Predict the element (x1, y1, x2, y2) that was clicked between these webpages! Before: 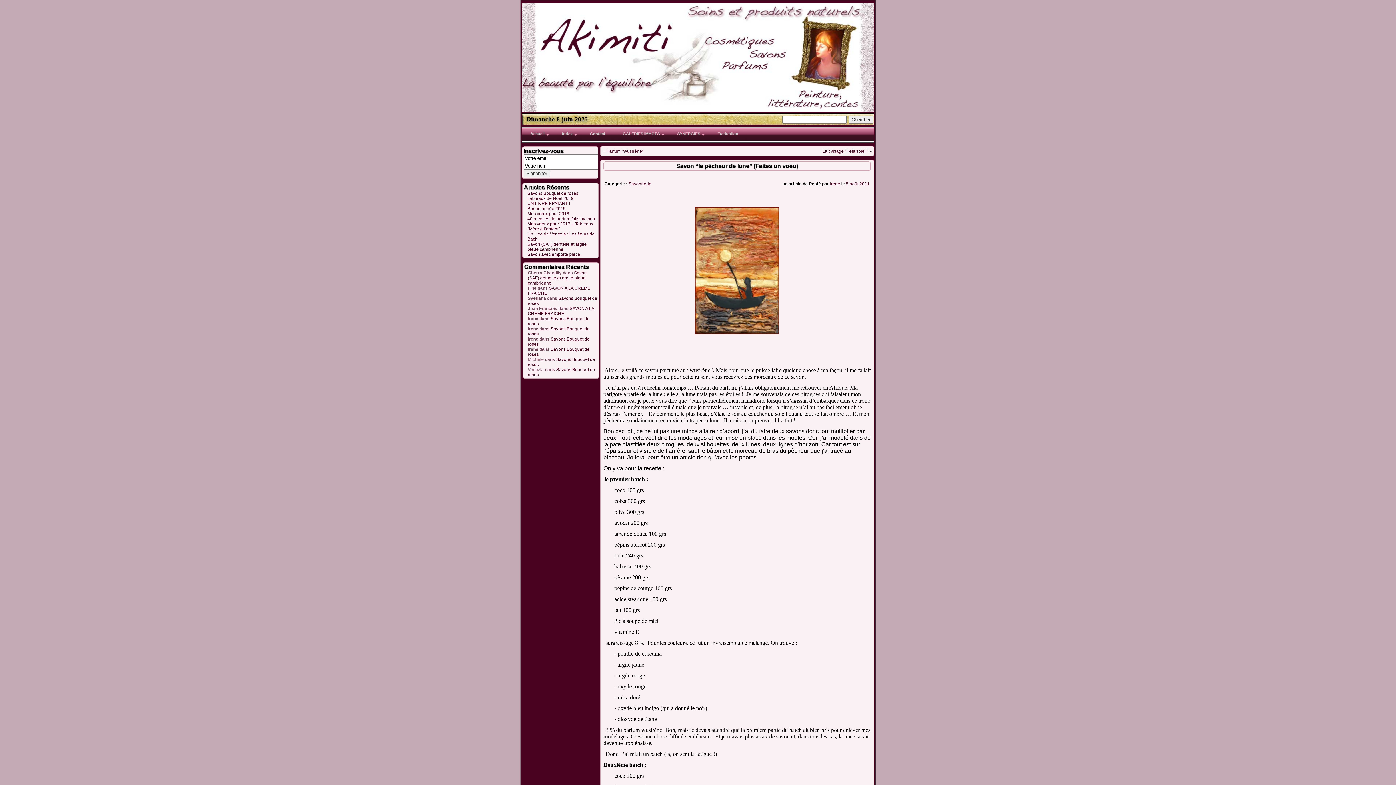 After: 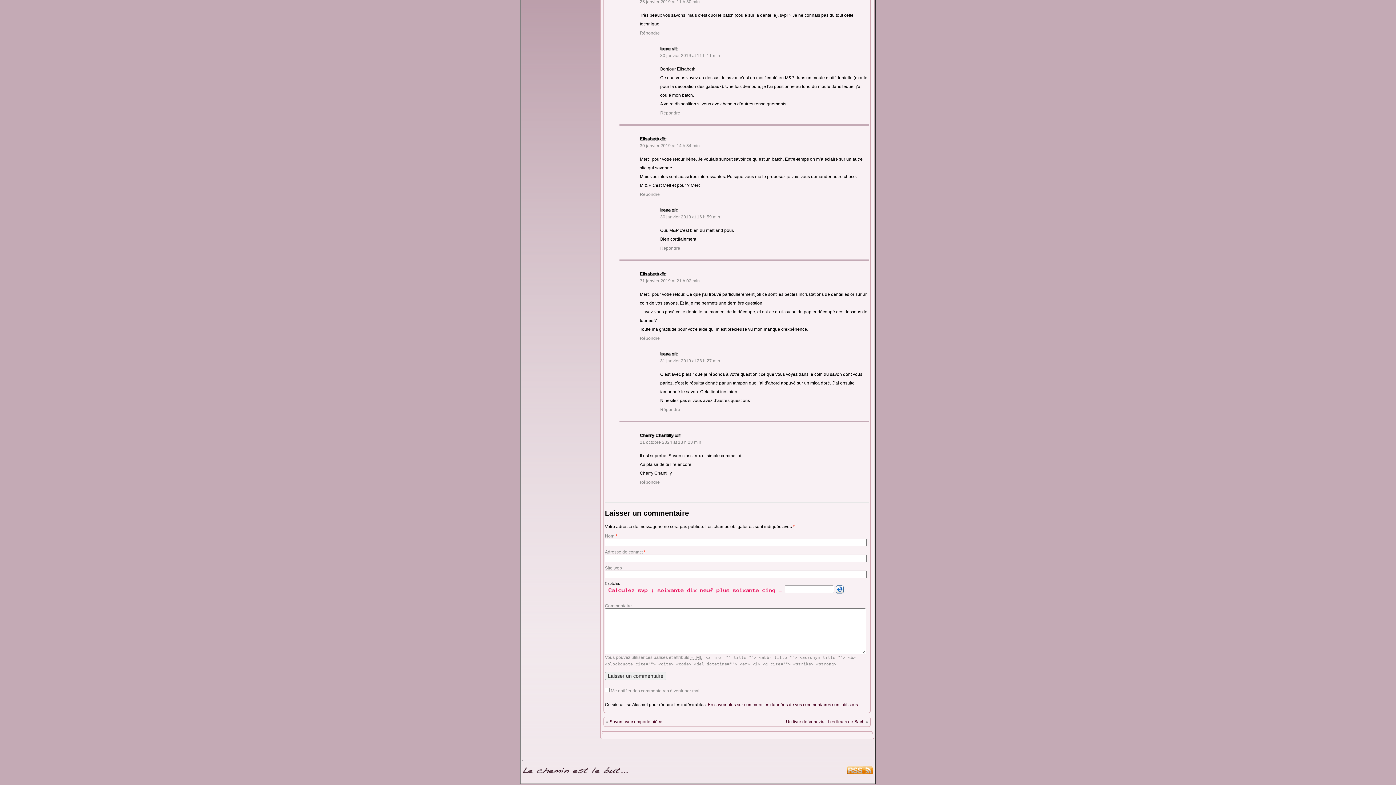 Action: label: Savon (SAF) dentelle et argile bleue cambrienne bbox: (528, 270, 586, 285)